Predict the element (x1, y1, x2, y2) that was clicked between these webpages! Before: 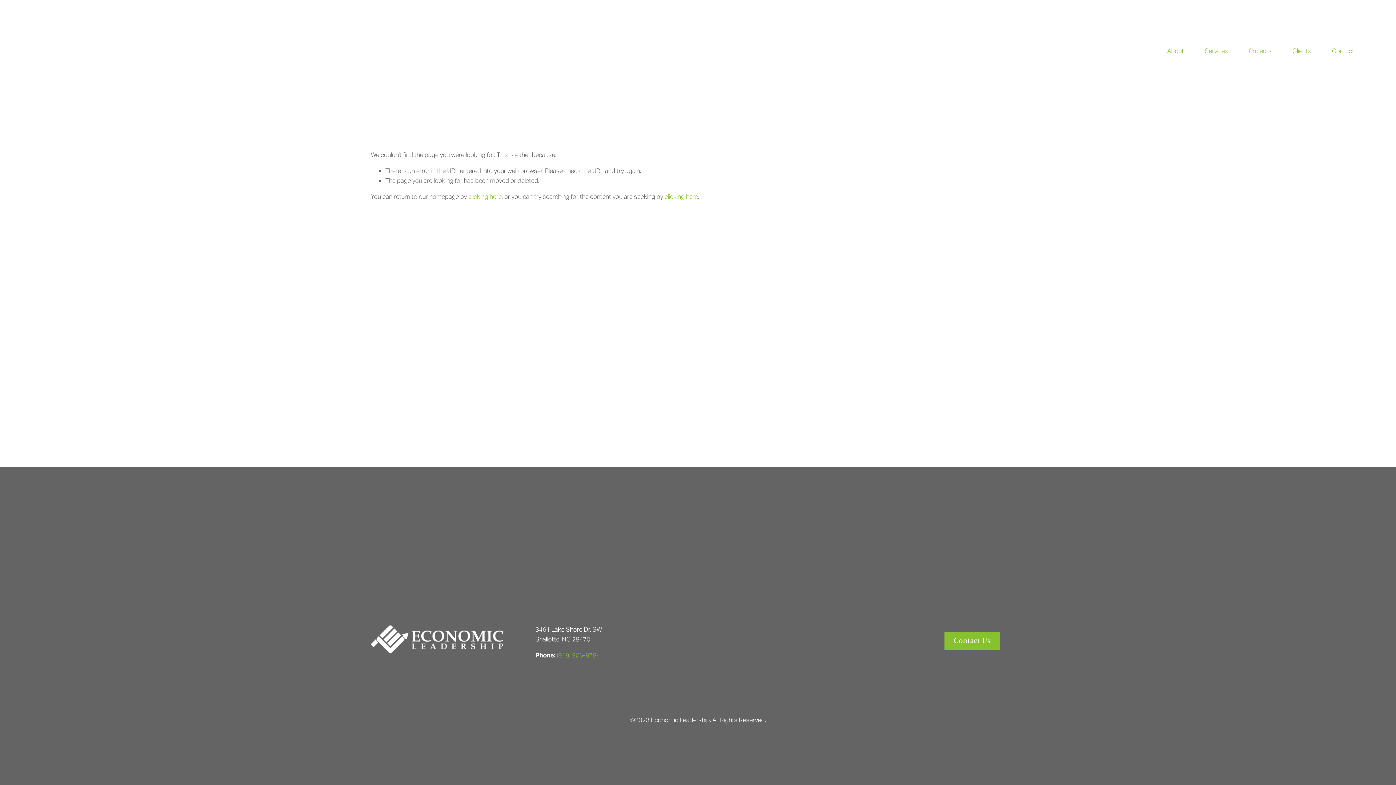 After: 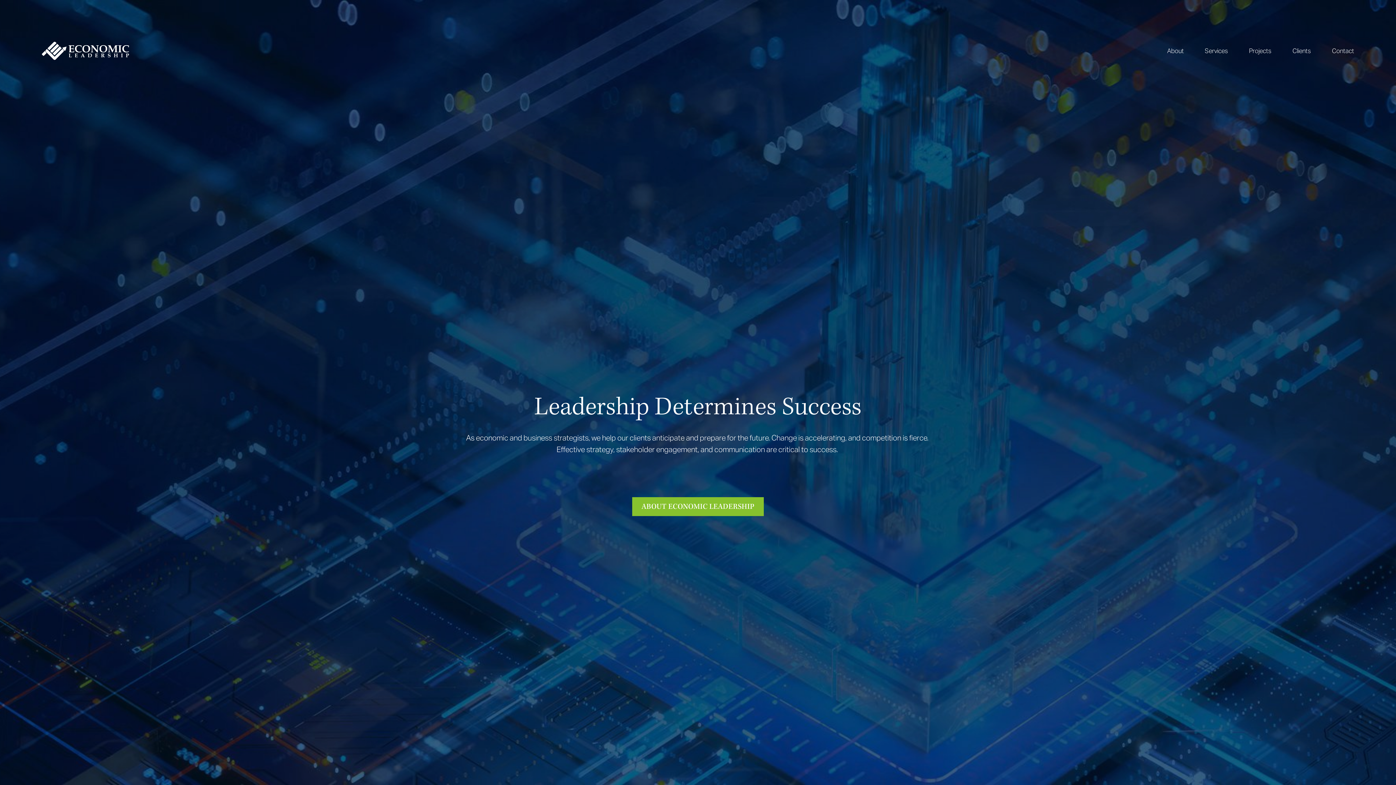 Action: bbox: (41, 41, 128, 60)